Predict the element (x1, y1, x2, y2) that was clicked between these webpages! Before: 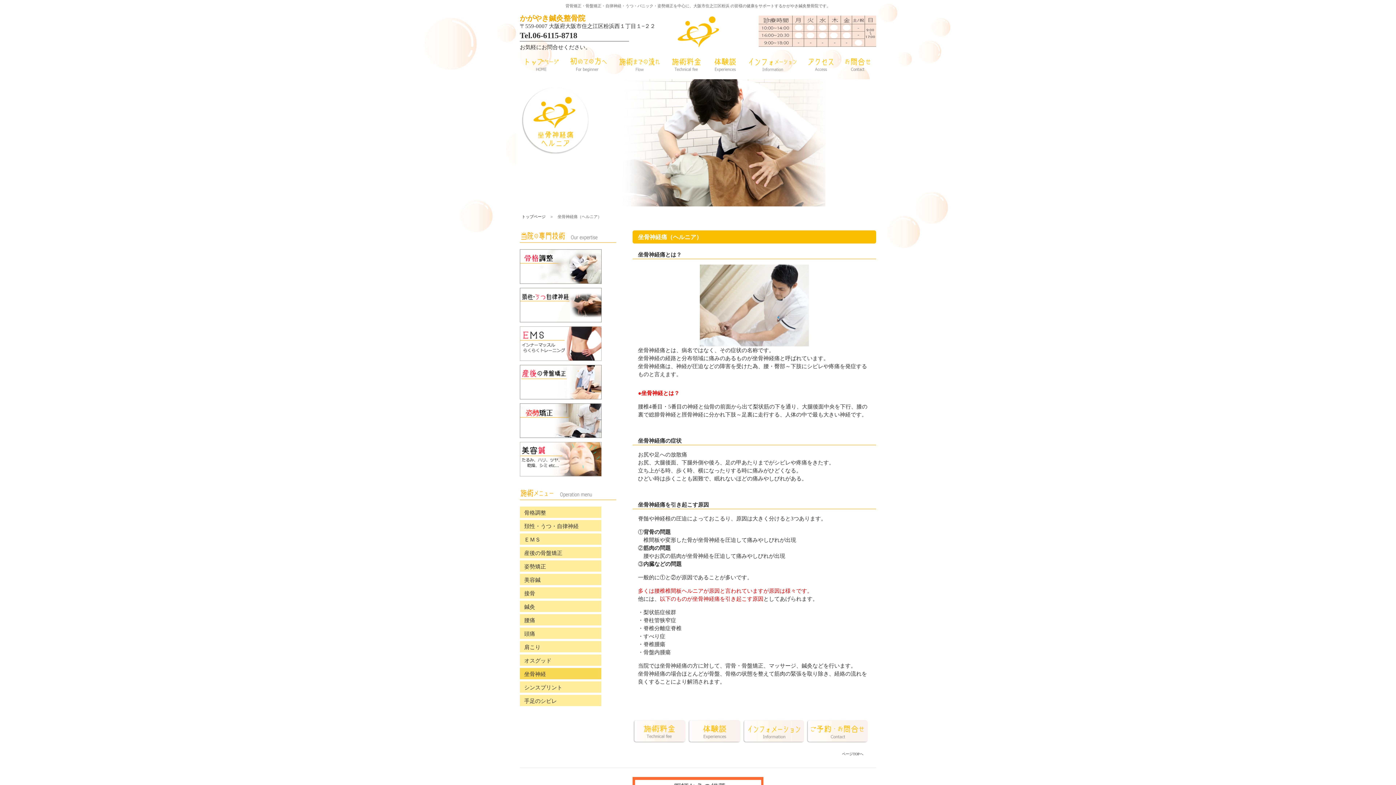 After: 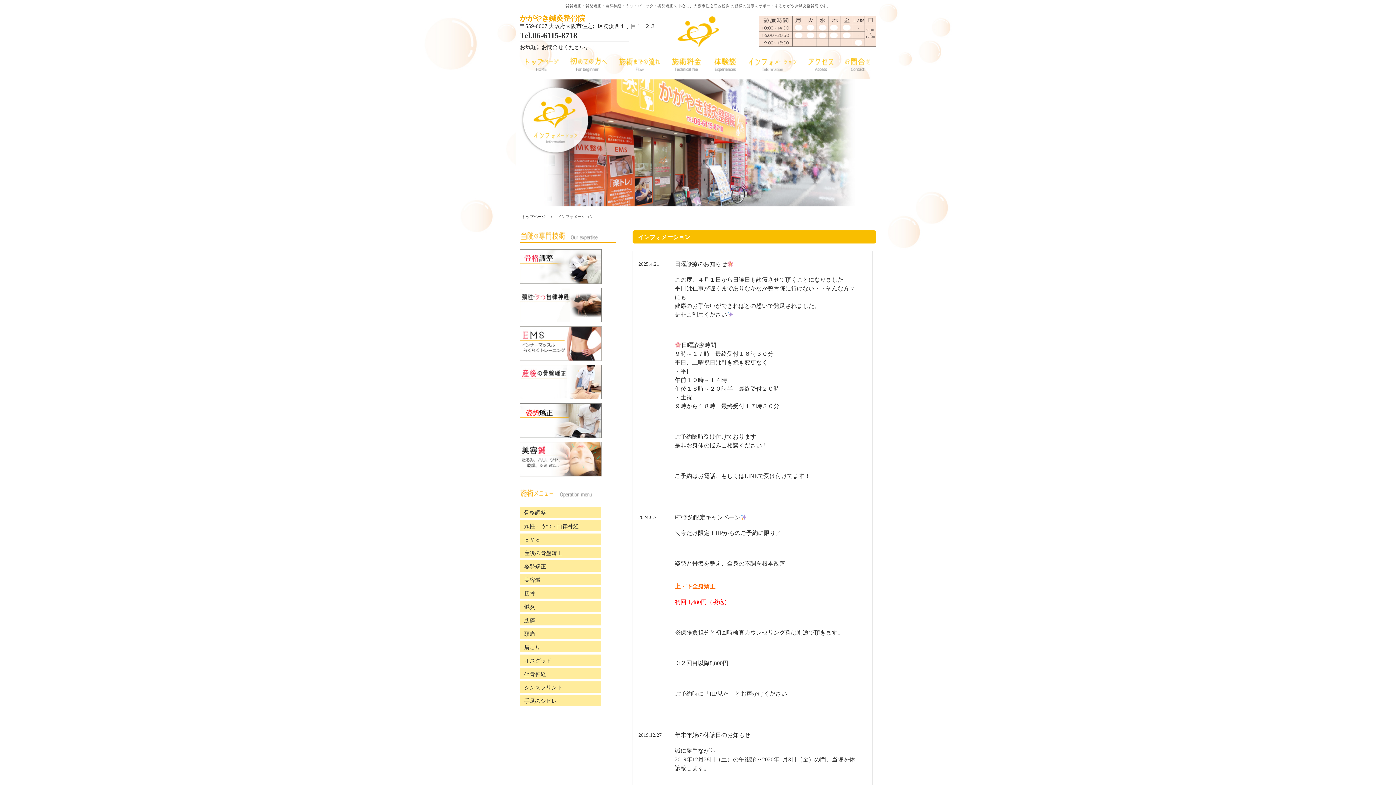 Action: bbox: (744, 737, 804, 743)